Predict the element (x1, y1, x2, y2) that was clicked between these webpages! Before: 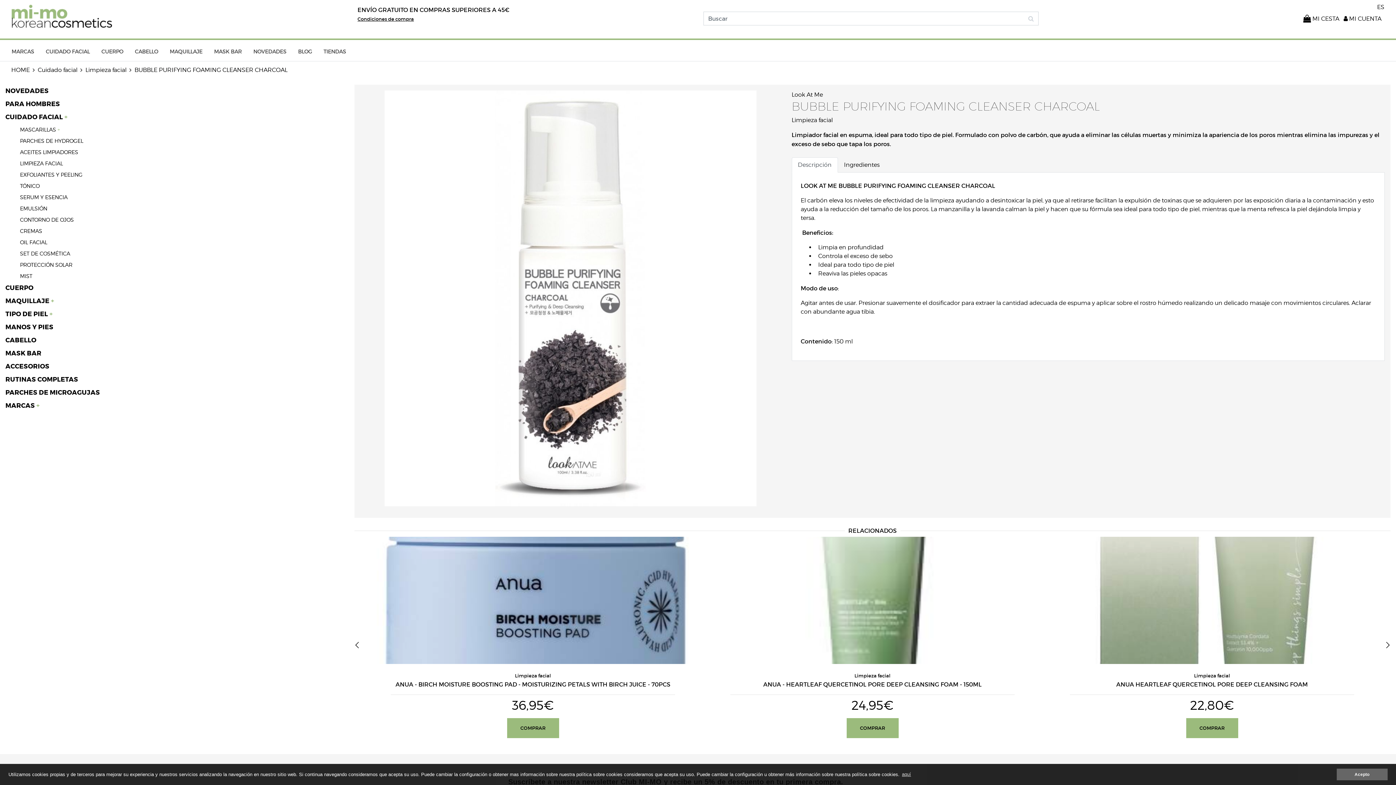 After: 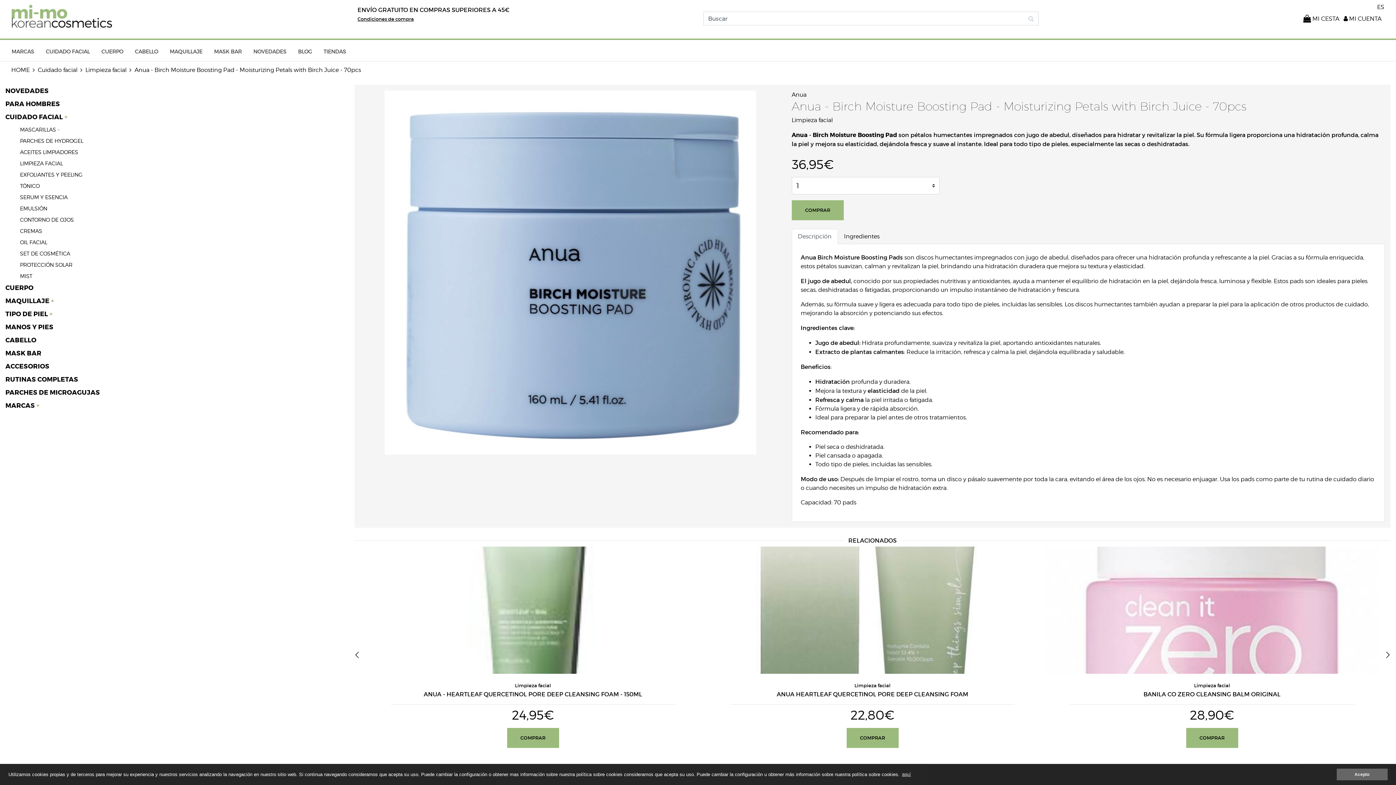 Action: bbox: (366, 537, 700, 664)